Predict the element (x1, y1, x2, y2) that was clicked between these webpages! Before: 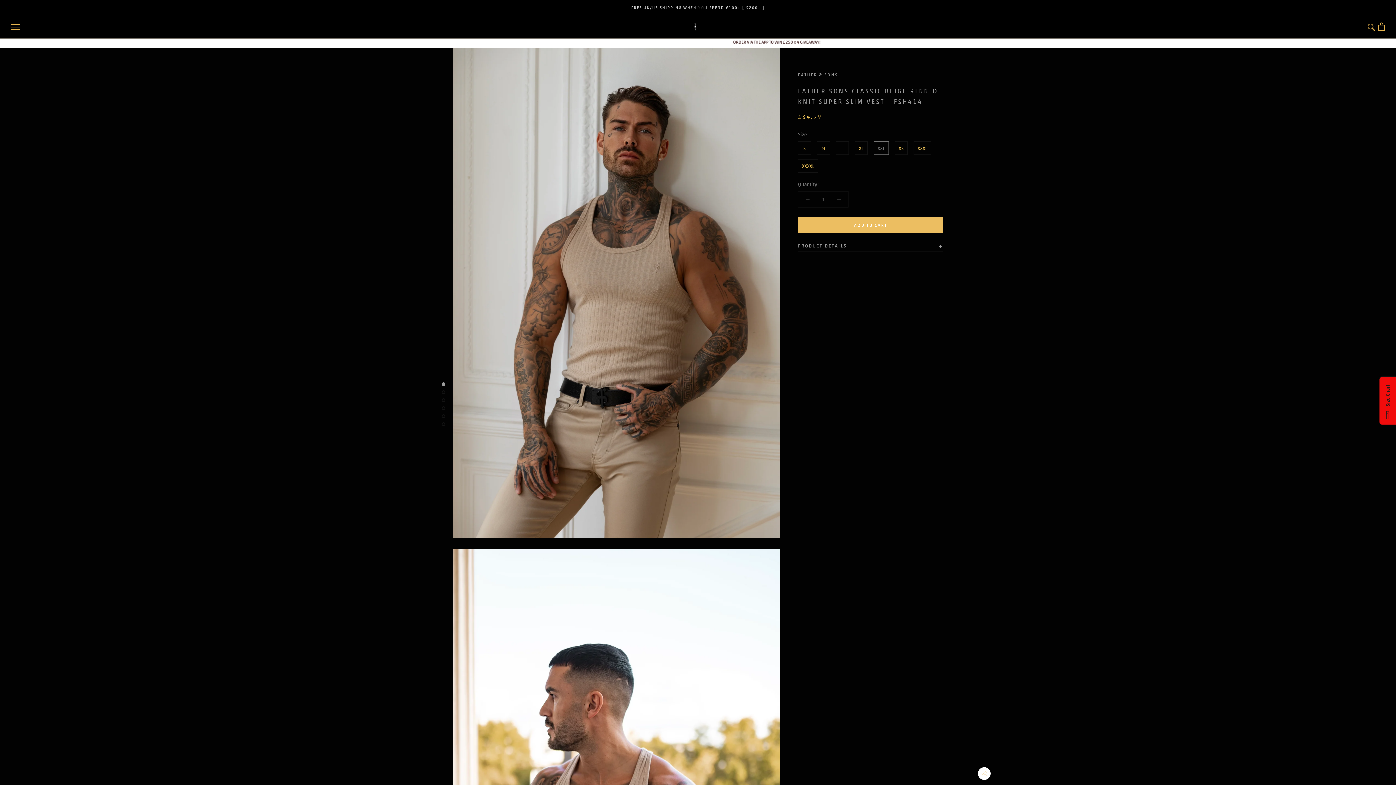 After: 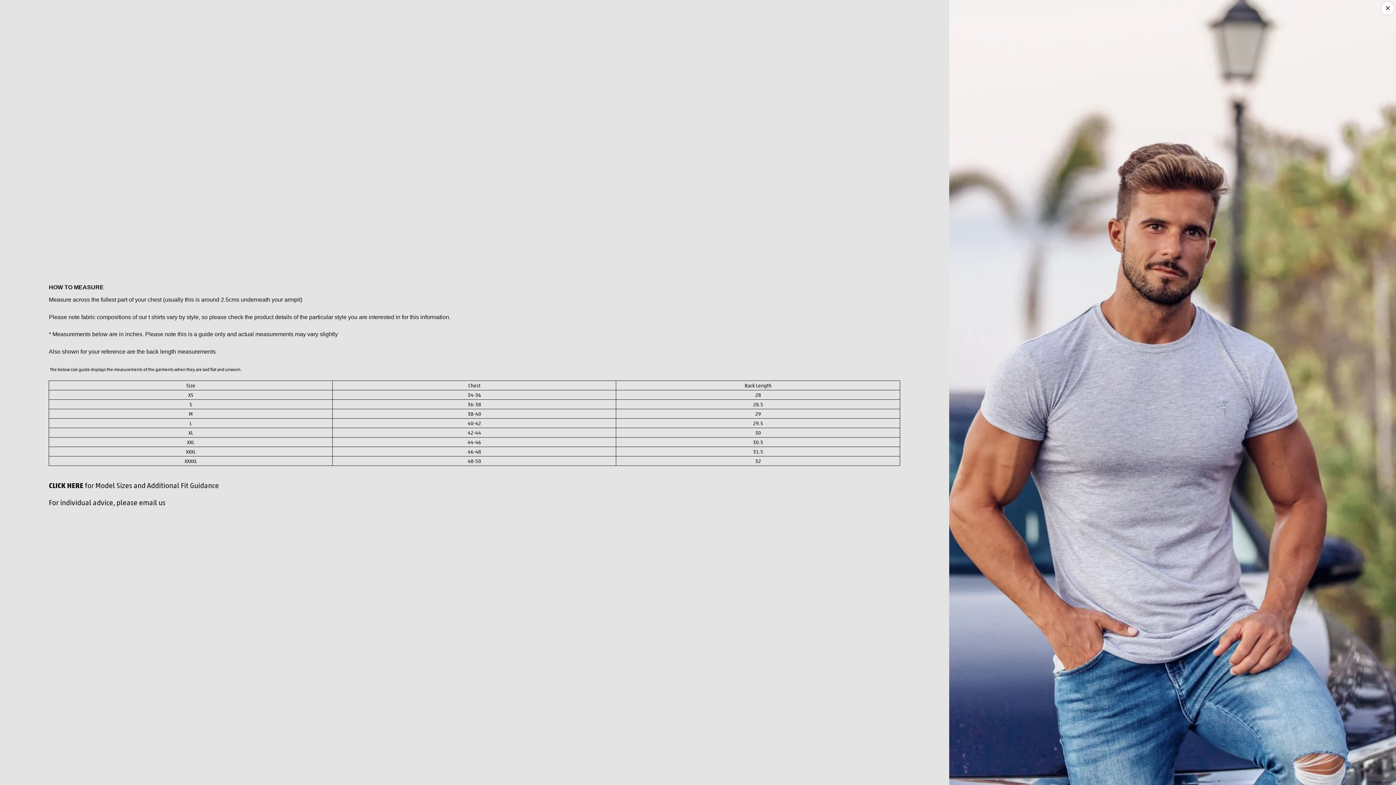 Action: label: Size Chart bbox: (1379, 377, 1396, 424)